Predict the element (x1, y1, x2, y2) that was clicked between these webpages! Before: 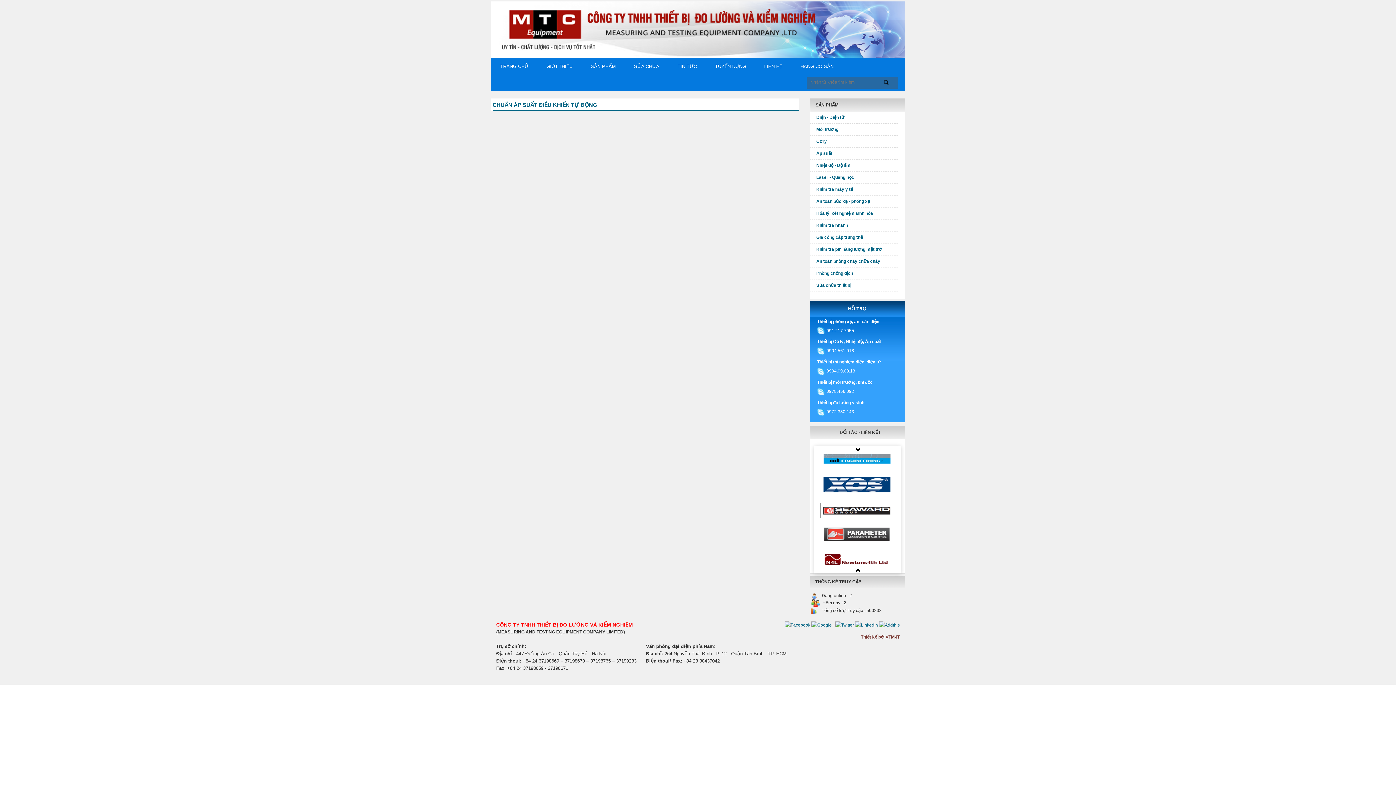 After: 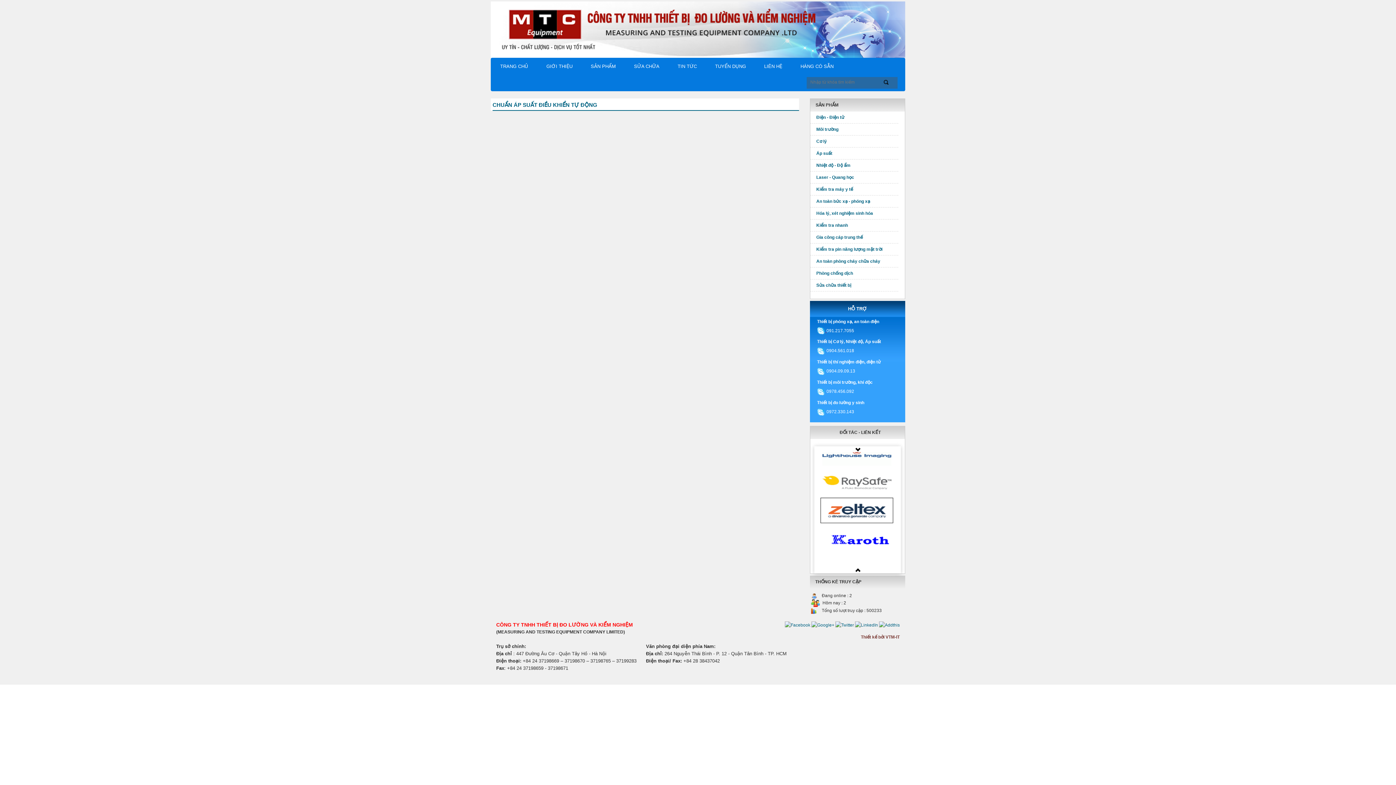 Action: label:   bbox: (817, 328, 826, 333)